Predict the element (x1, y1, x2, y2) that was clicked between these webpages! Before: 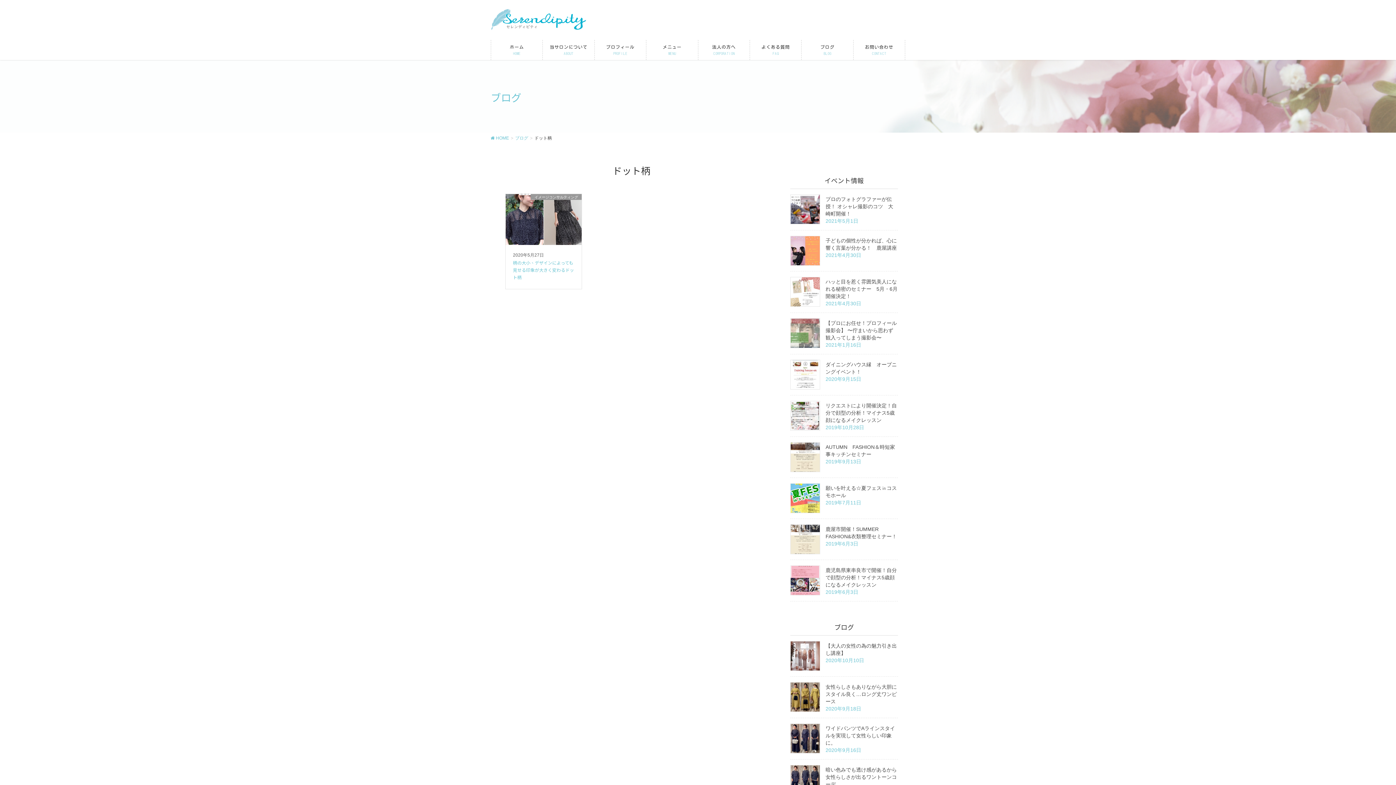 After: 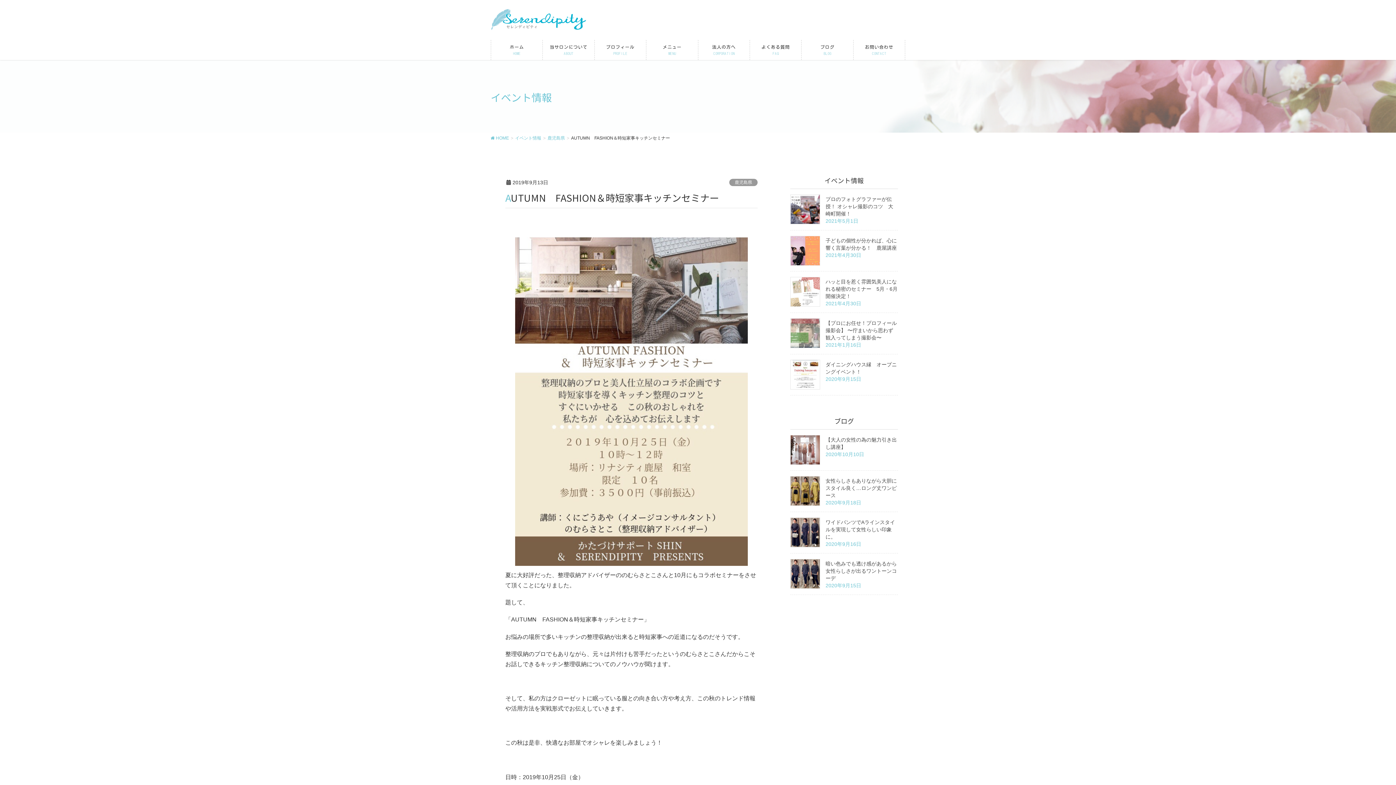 Action: bbox: (790, 442, 820, 472)